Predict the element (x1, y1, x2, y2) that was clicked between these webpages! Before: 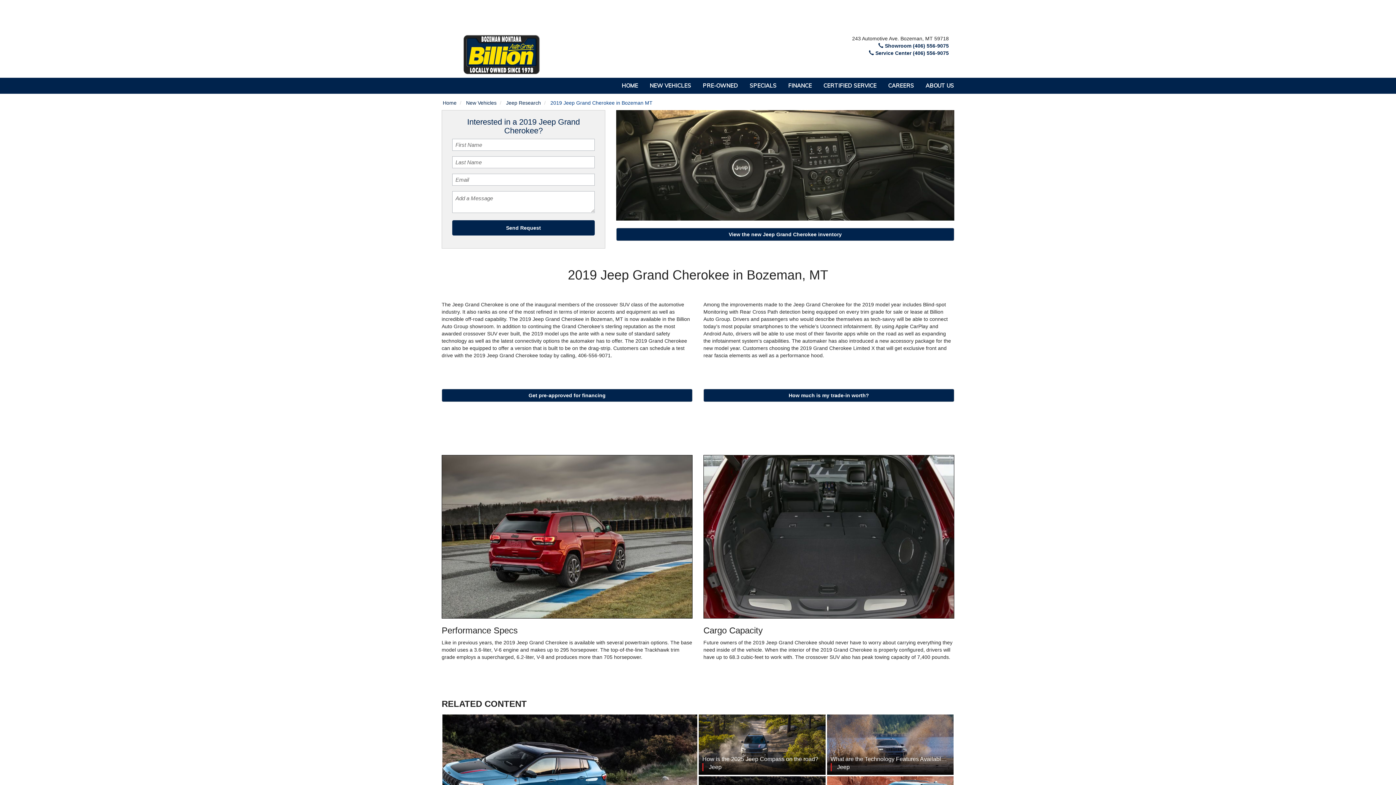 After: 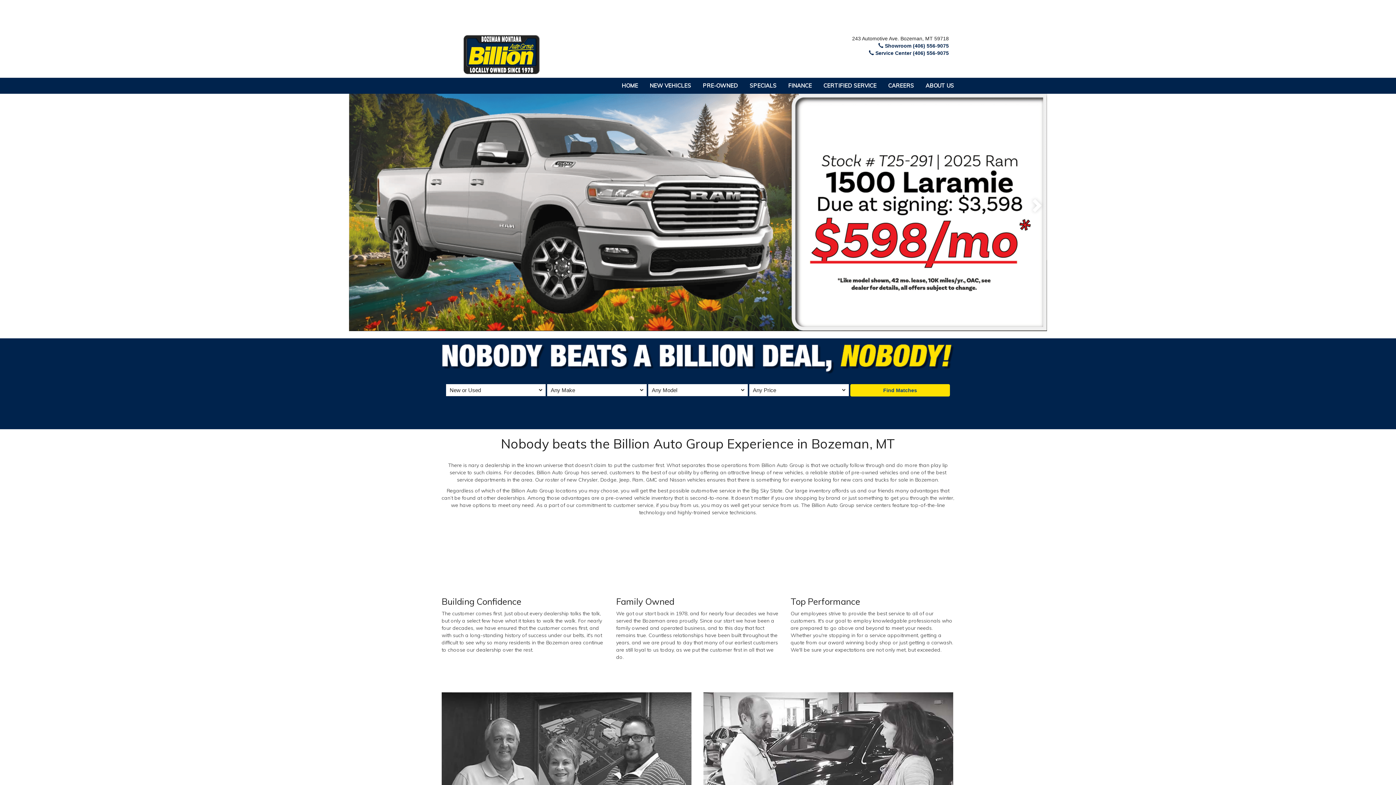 Action: label: HOME bbox: (616, 77, 644, 93)